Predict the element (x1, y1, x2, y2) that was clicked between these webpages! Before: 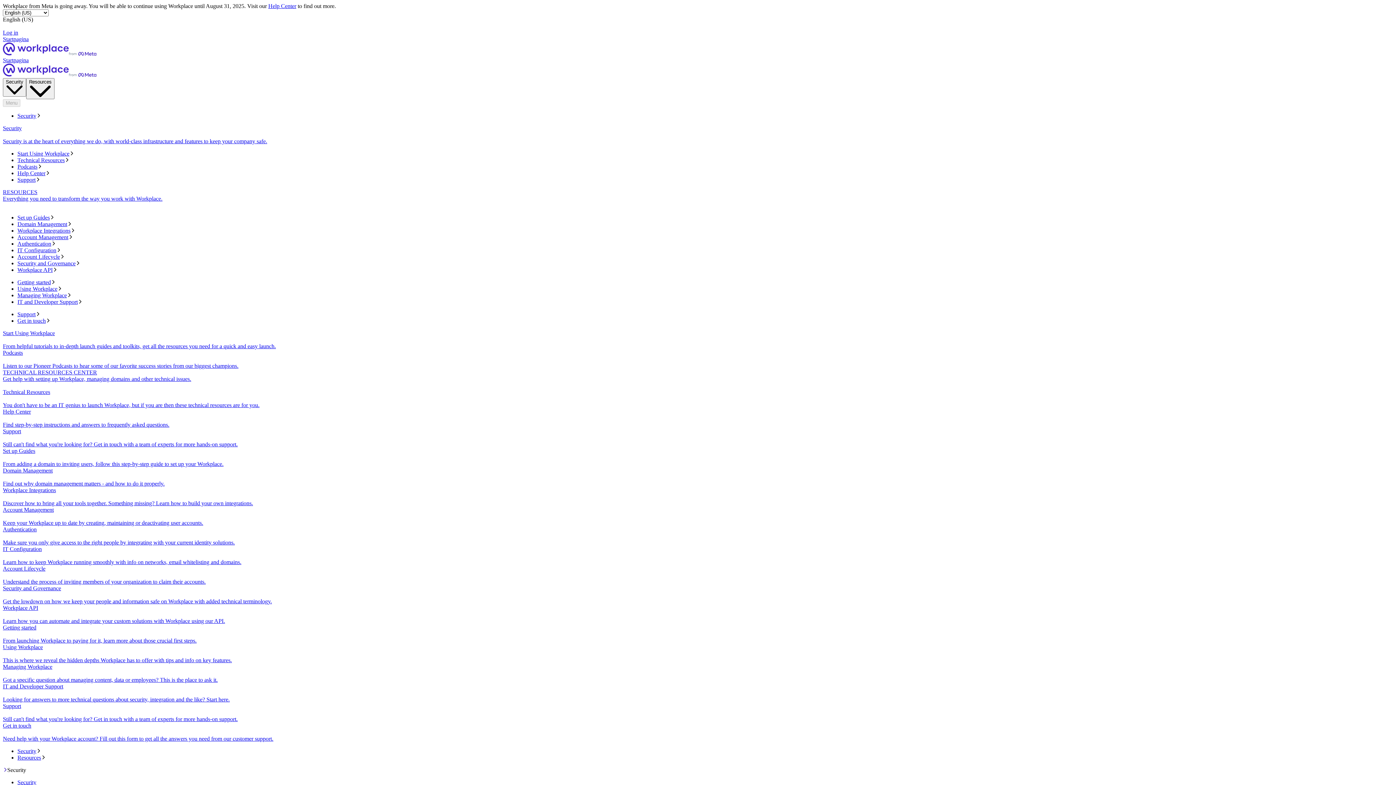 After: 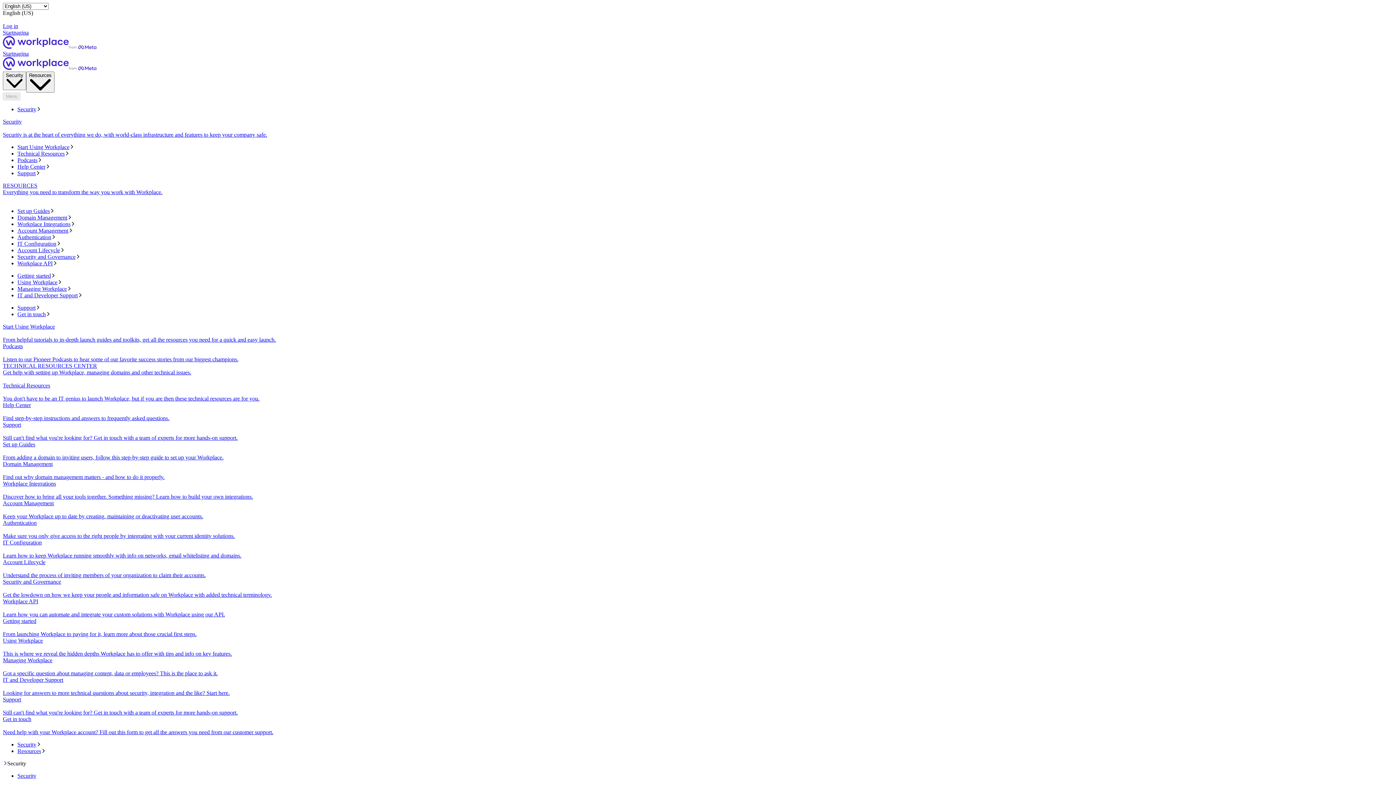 Action: label: Startpagina bbox: (2, 57, 1393, 78)